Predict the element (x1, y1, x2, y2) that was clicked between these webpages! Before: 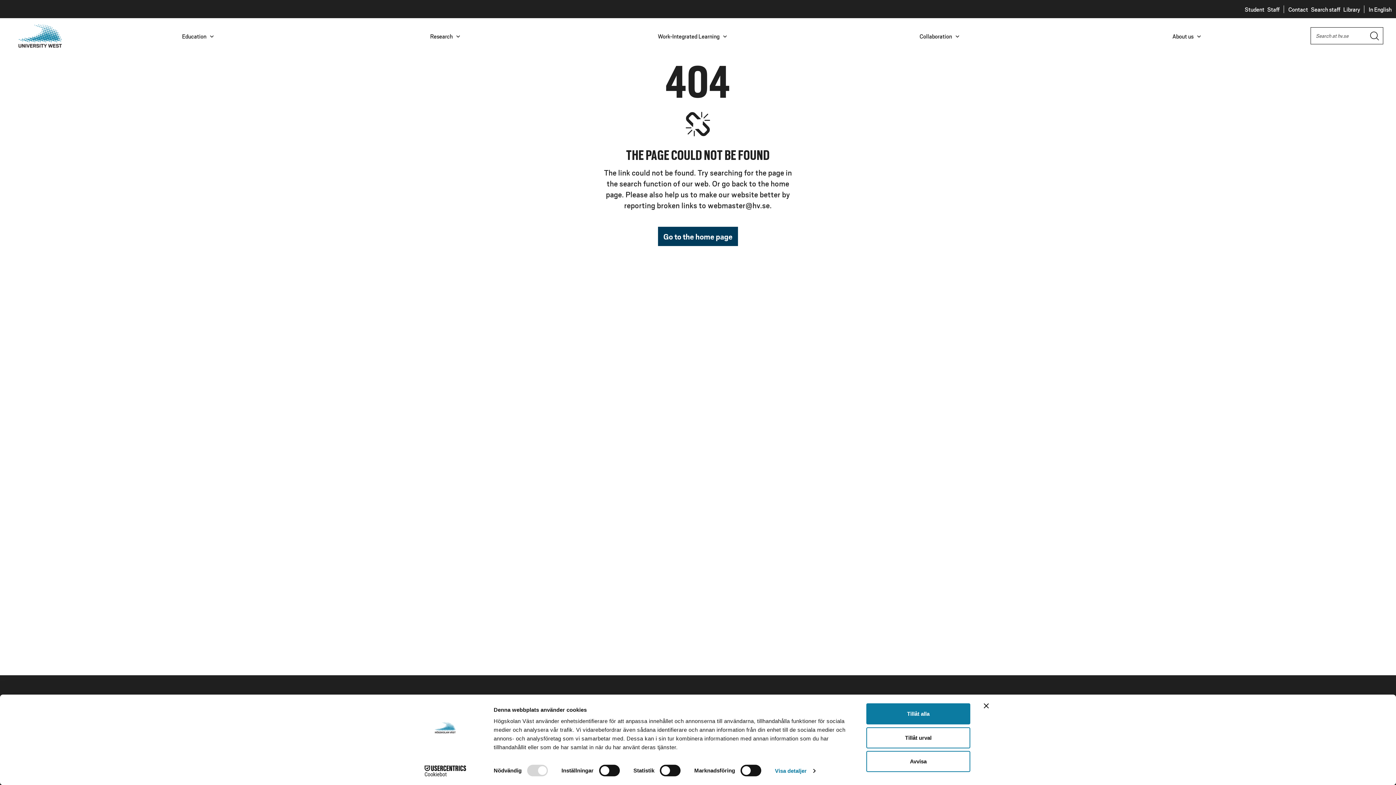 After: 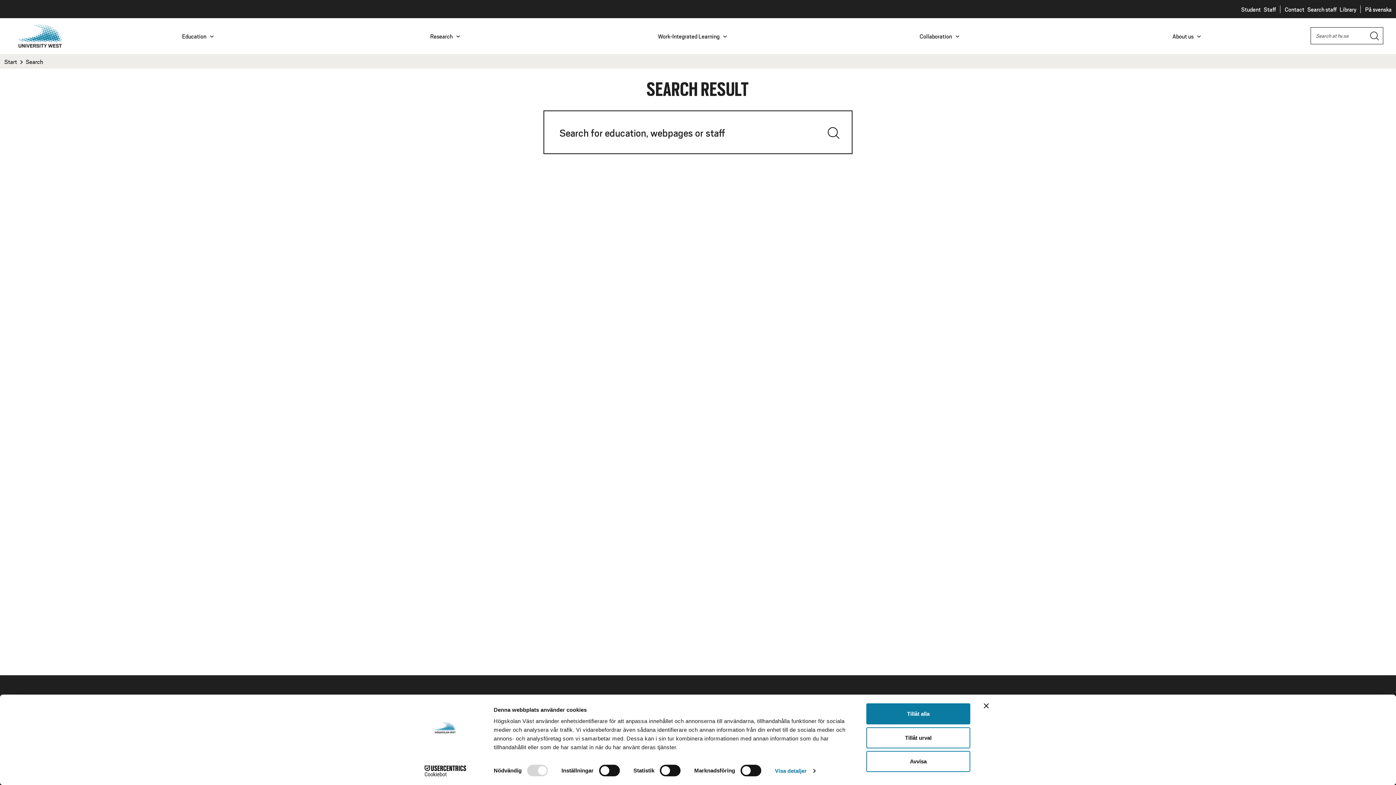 Action: bbox: (1368, 31, 1377, 40)